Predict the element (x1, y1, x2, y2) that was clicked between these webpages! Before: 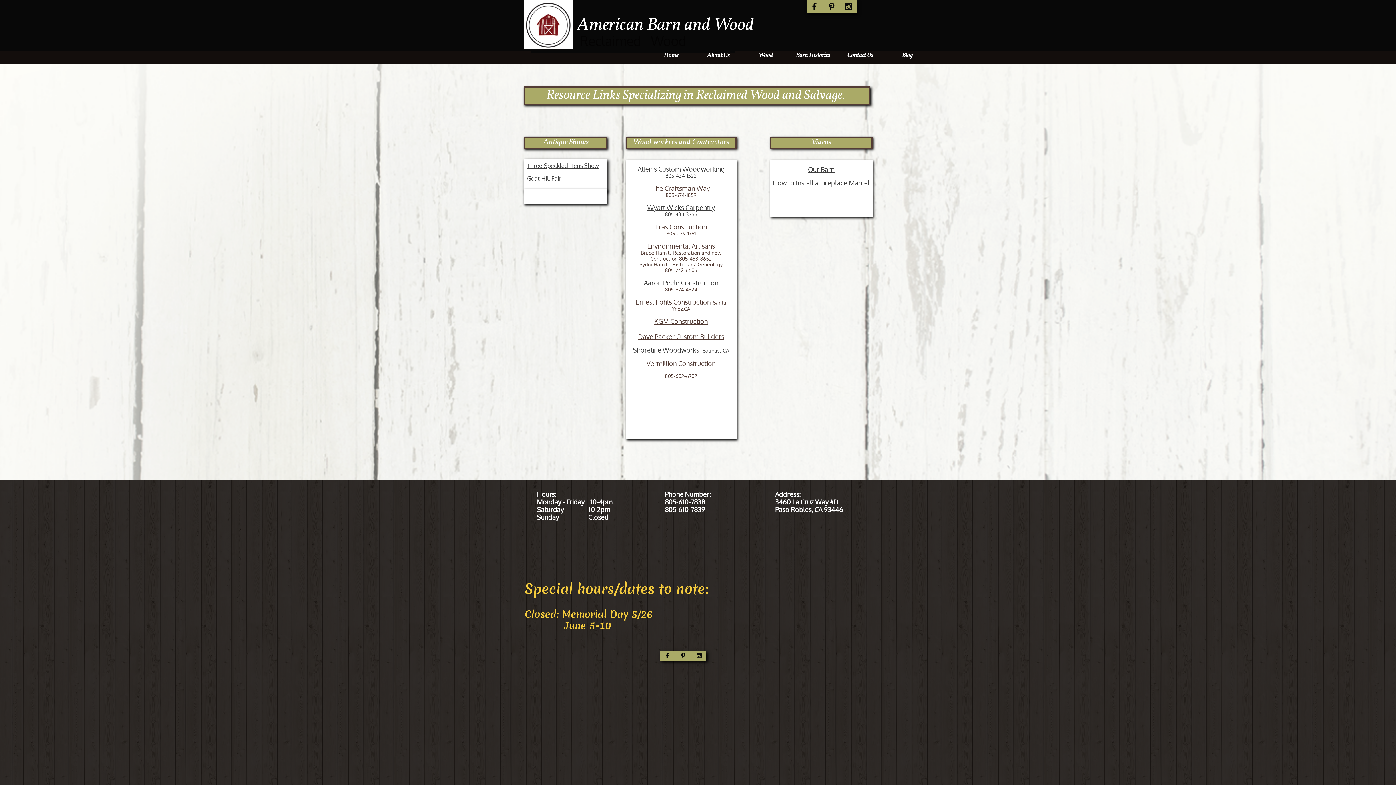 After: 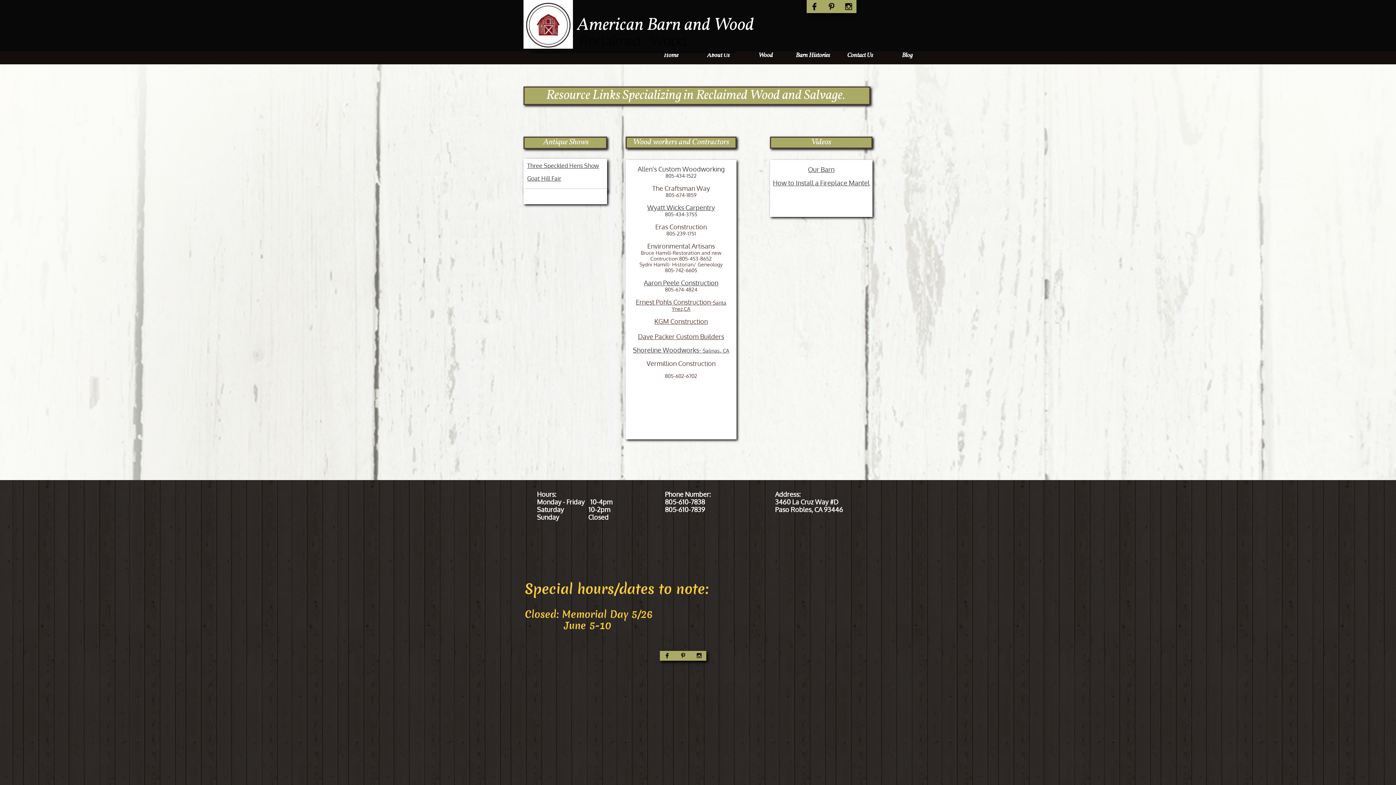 Action: bbox: (638, 334, 724, 340) label: Dave Packer Custom Builders